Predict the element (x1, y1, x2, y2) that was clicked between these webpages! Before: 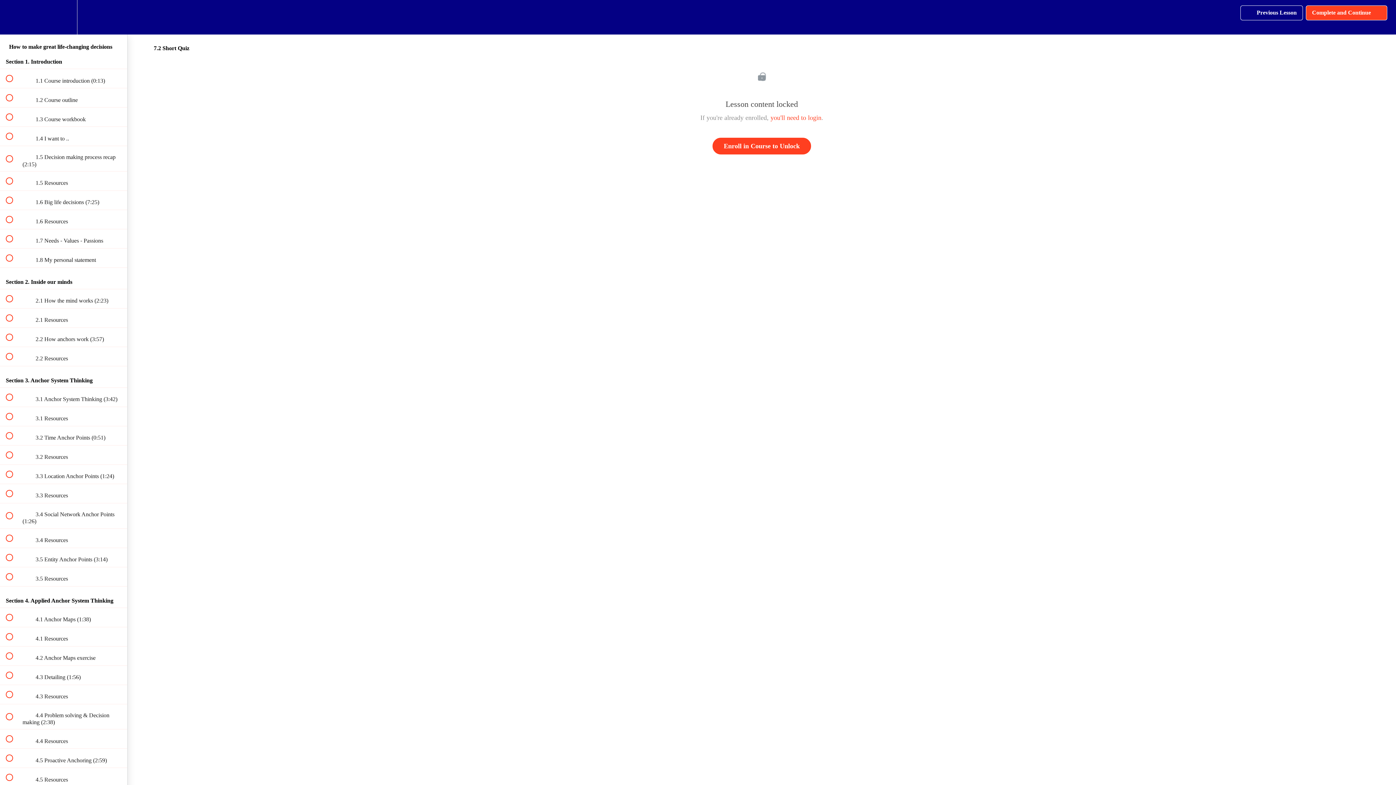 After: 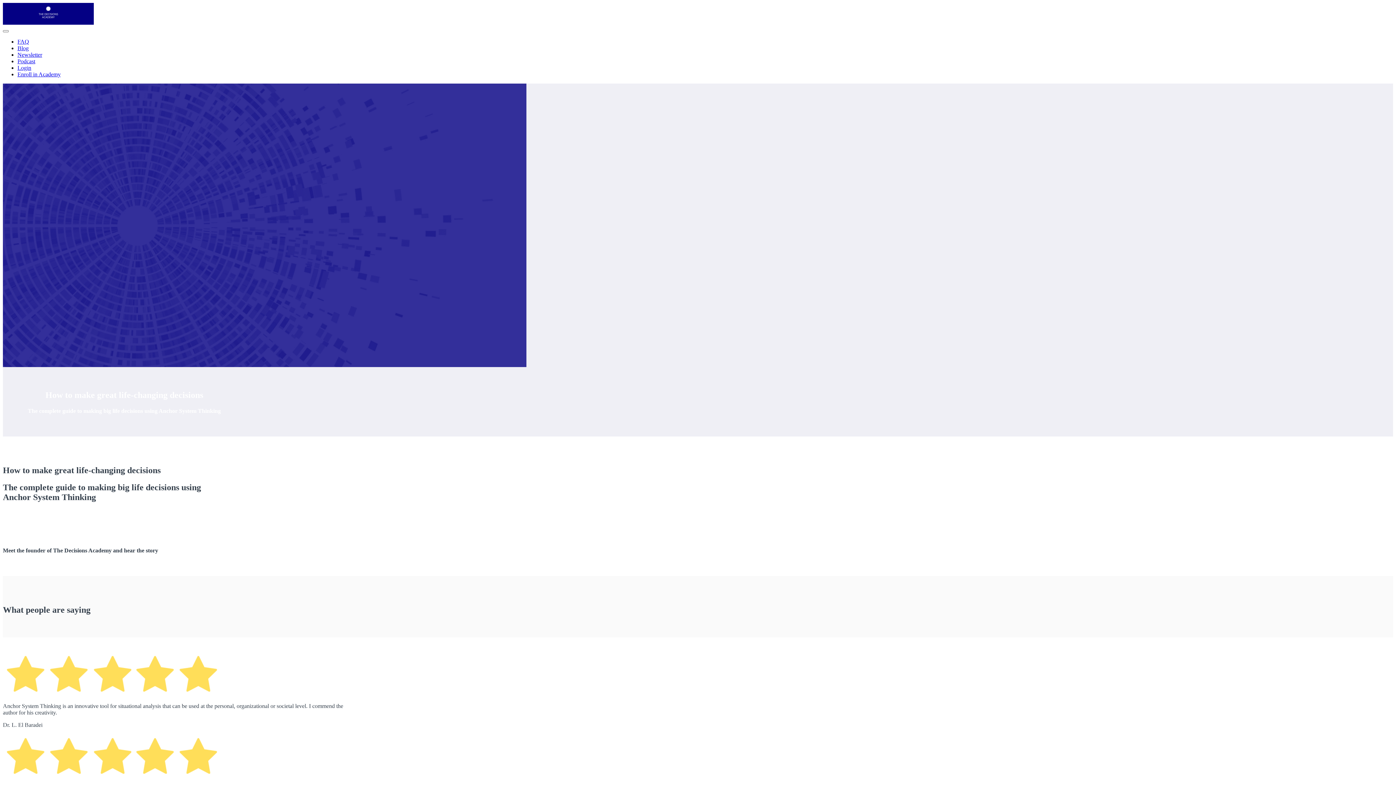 Action: bbox: (0, 0, 26, 34) label: Back to course curriculum